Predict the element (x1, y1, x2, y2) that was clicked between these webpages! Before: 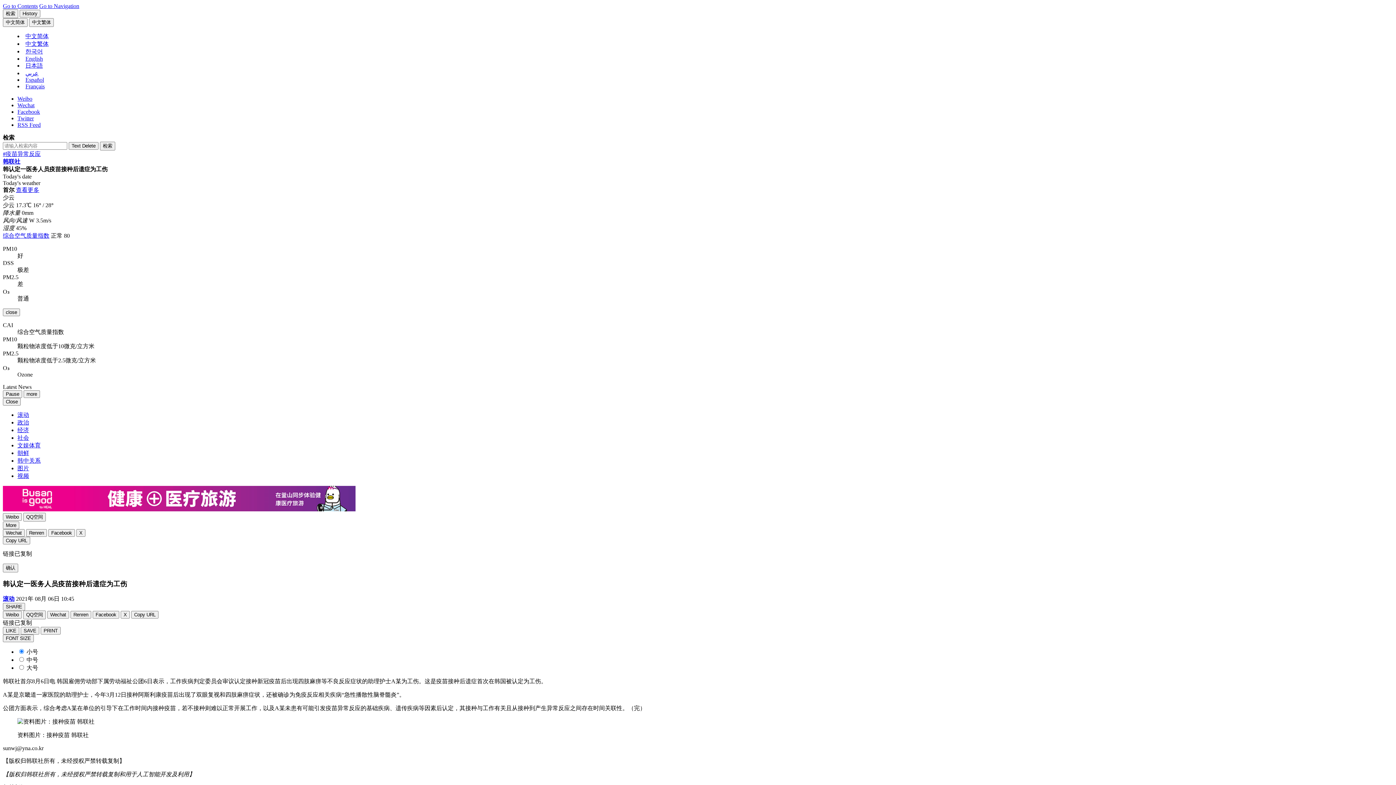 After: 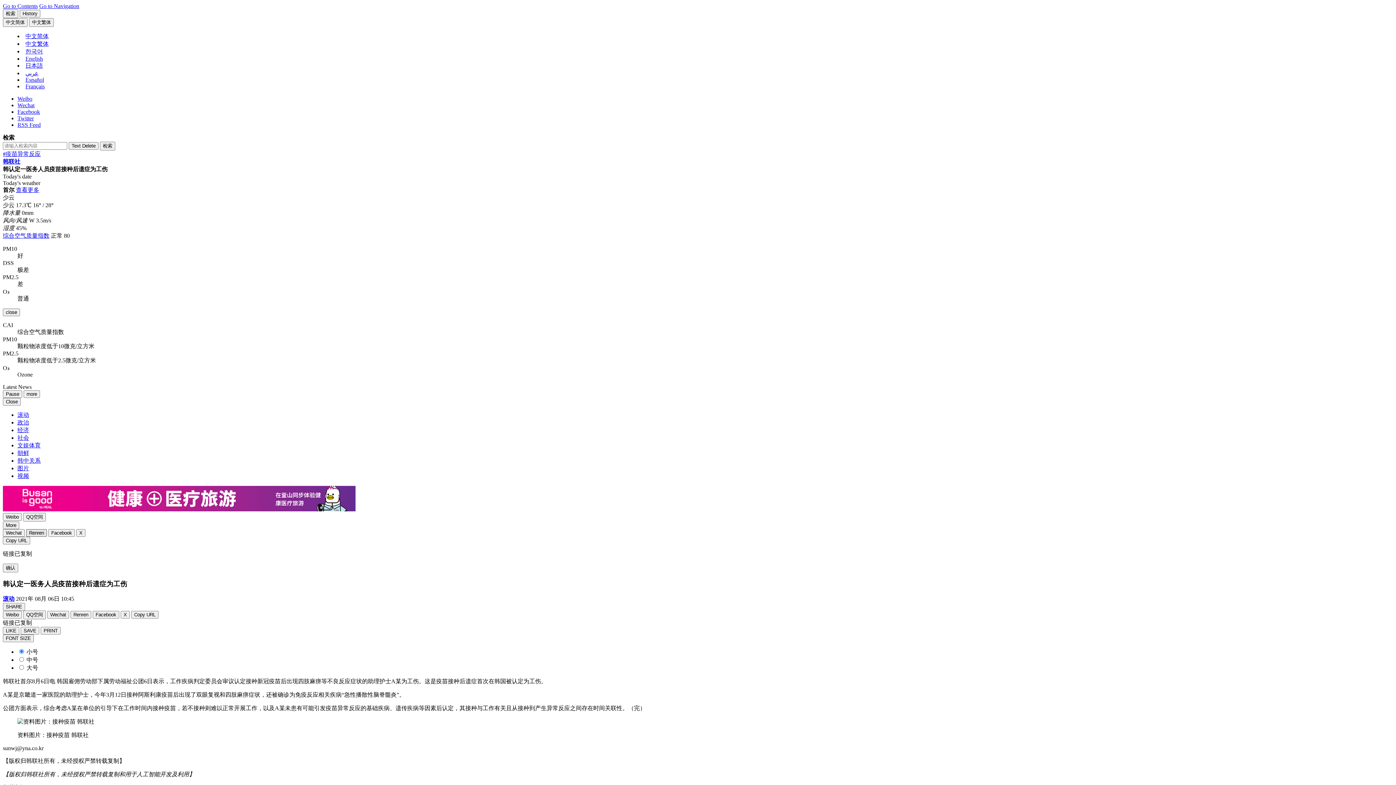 Action: label: Renren bbox: (26, 529, 46, 537)